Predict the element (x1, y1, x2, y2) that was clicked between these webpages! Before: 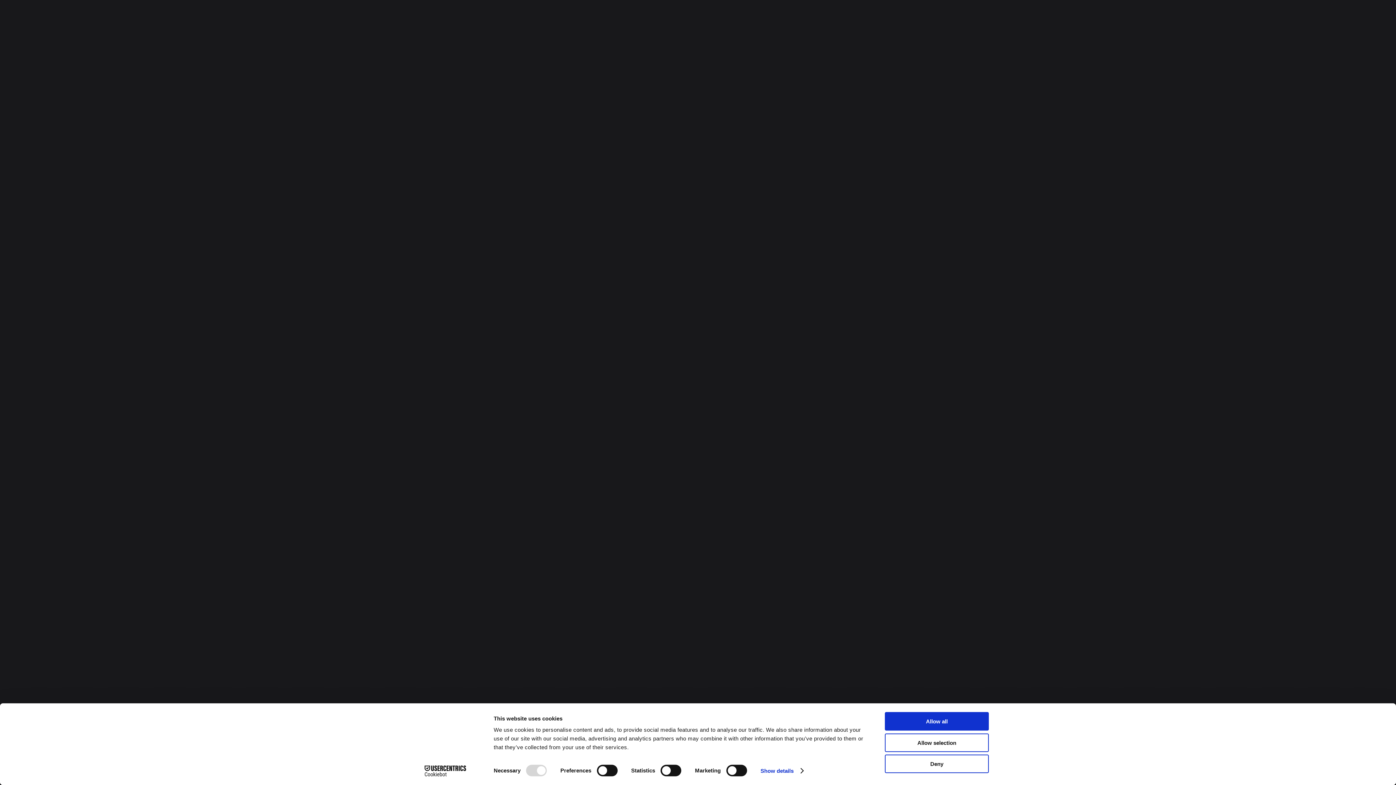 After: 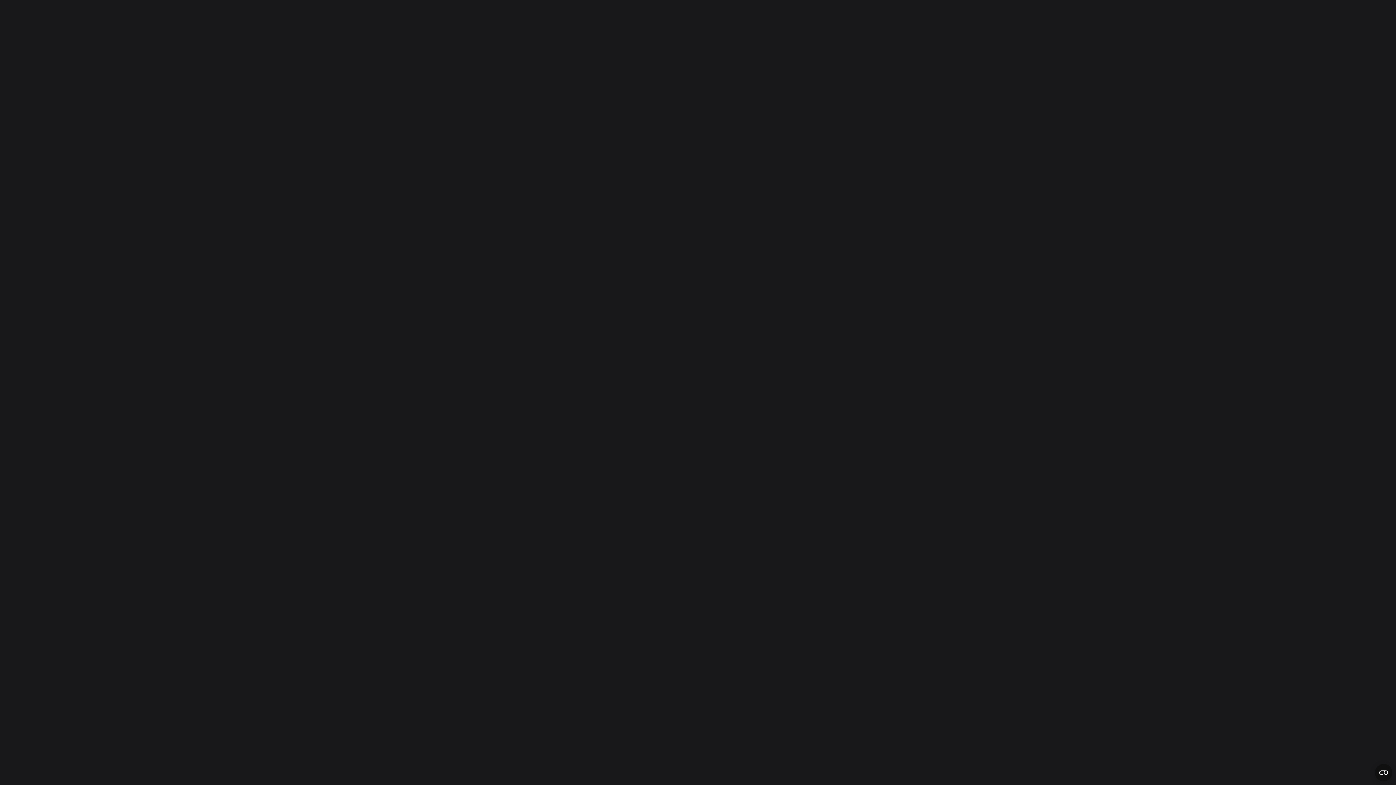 Action: label: Allow selection bbox: (885, 733, 989, 752)